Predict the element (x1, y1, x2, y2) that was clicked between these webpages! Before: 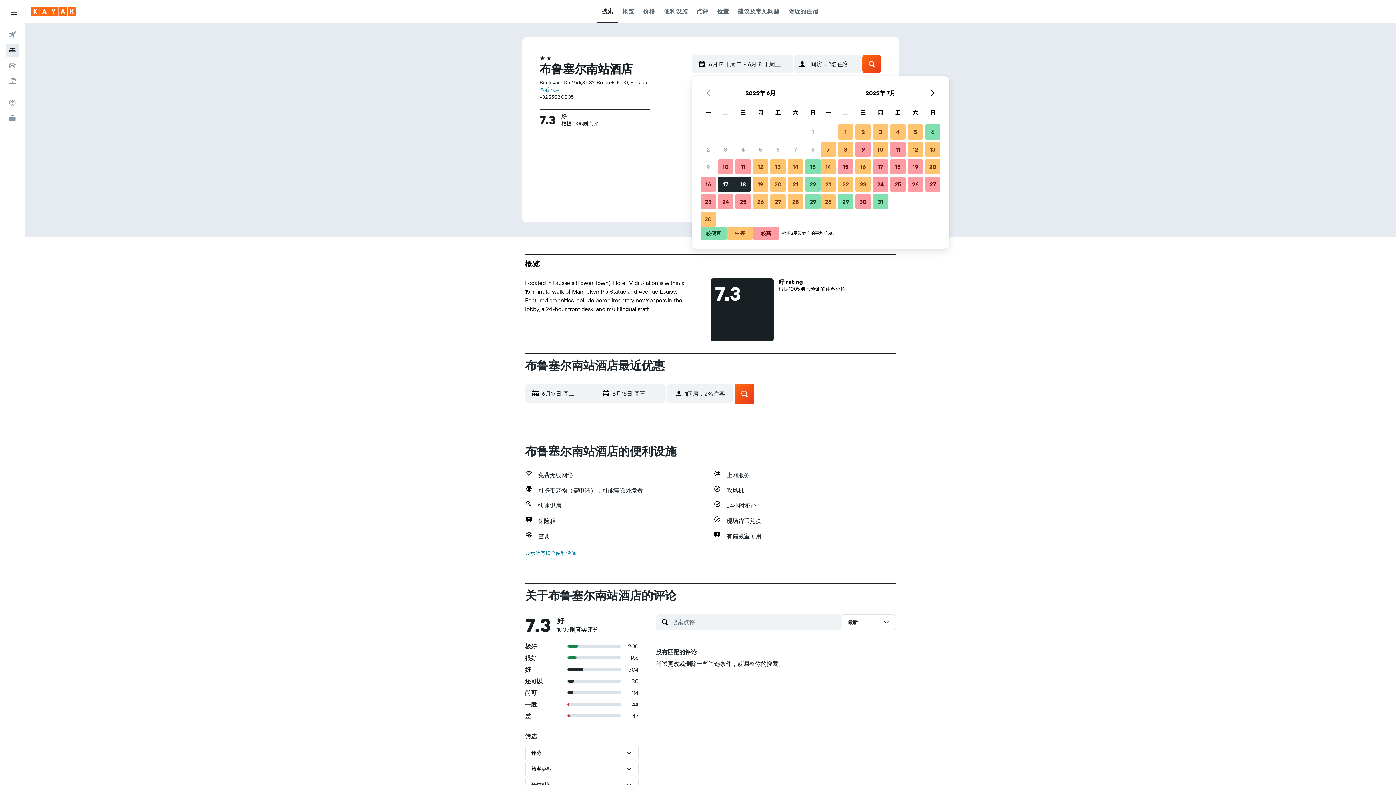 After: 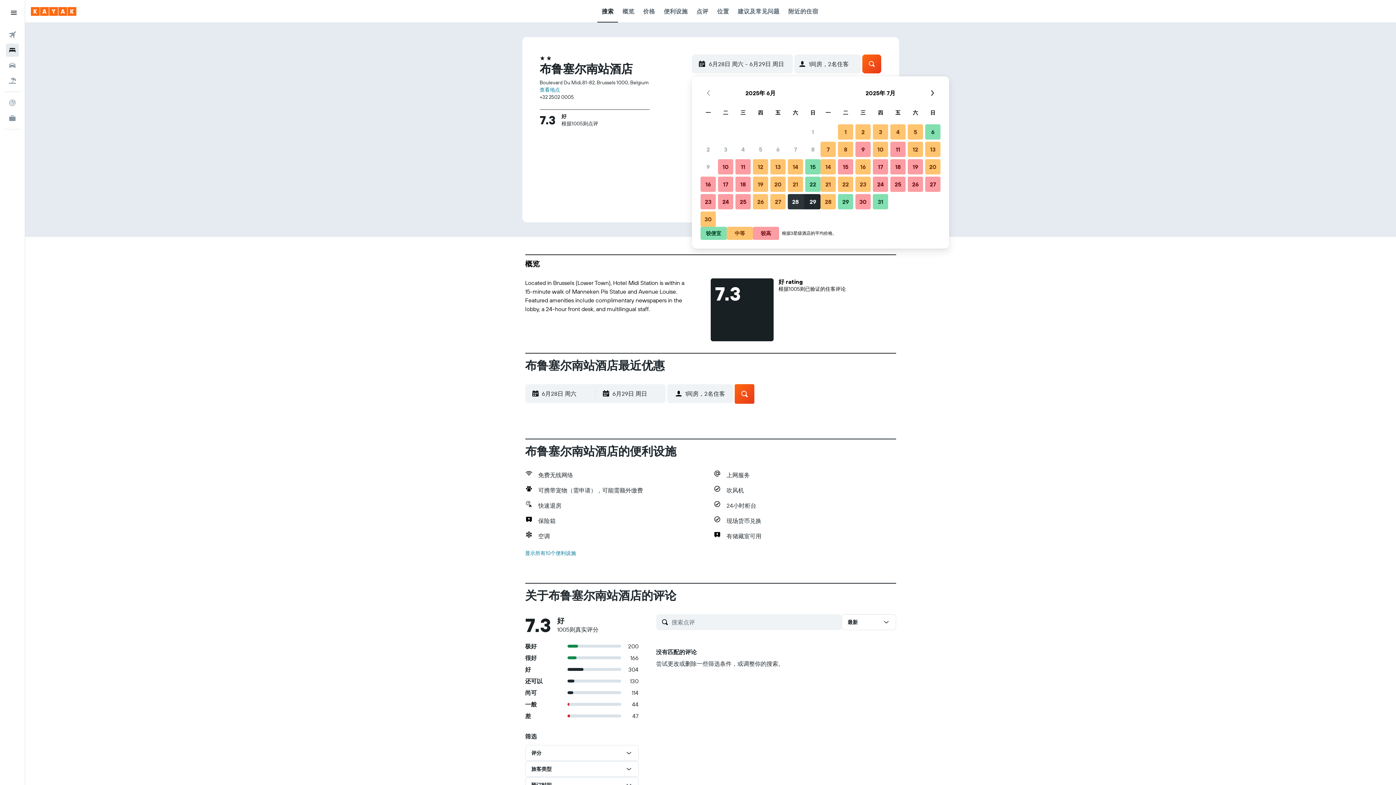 Action: label: 2025年6月28日 中等 bbox: (786, 193, 804, 210)